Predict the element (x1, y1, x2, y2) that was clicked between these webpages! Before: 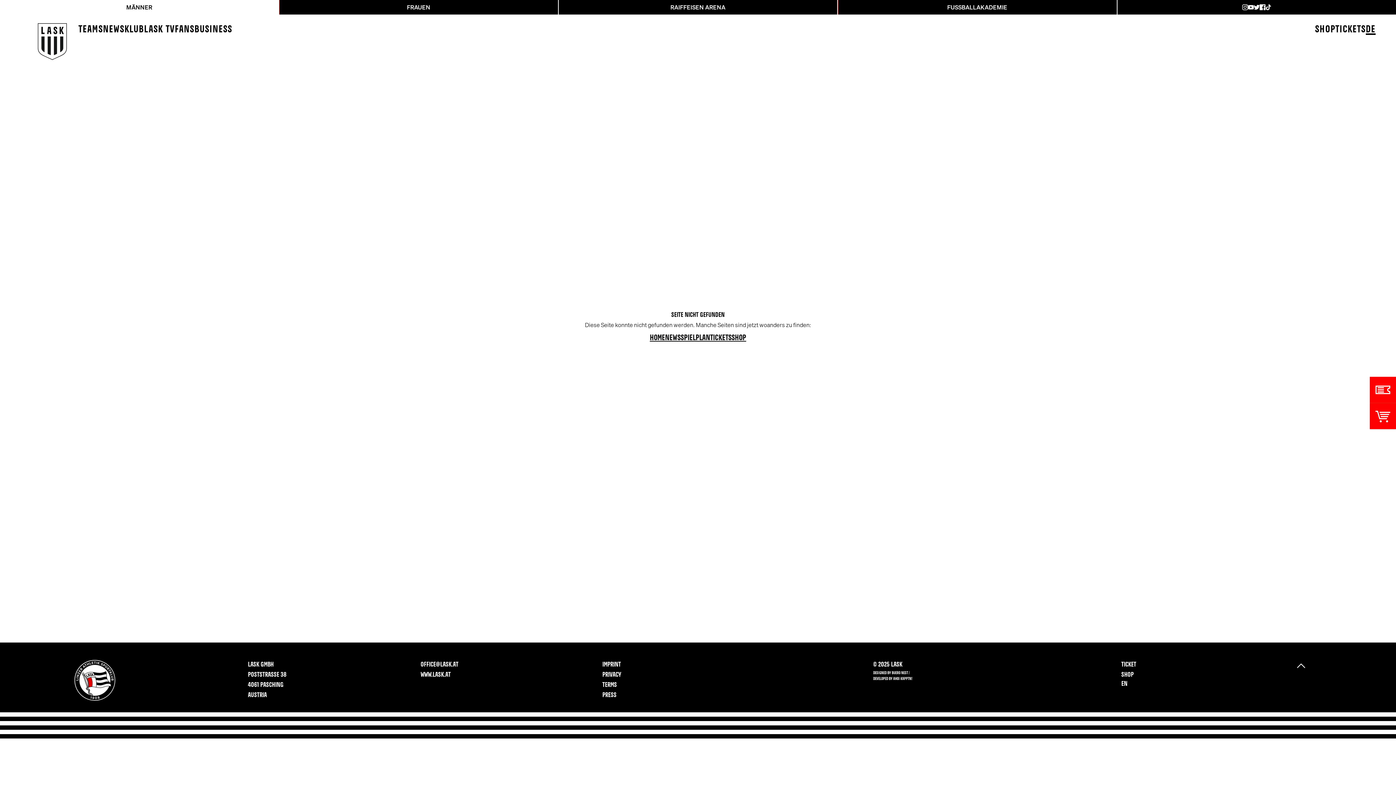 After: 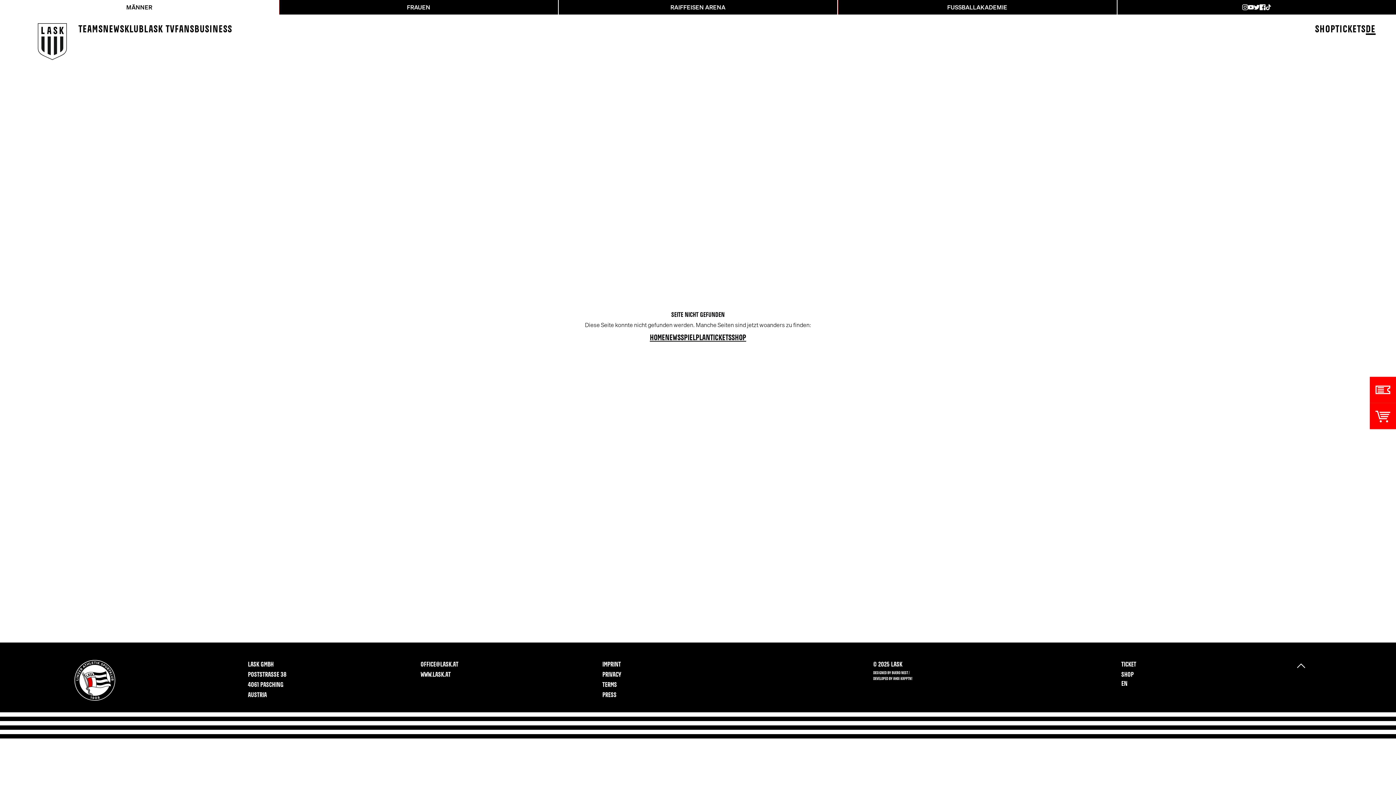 Action: bbox: (1366, 25, 1376, 34) label: DE